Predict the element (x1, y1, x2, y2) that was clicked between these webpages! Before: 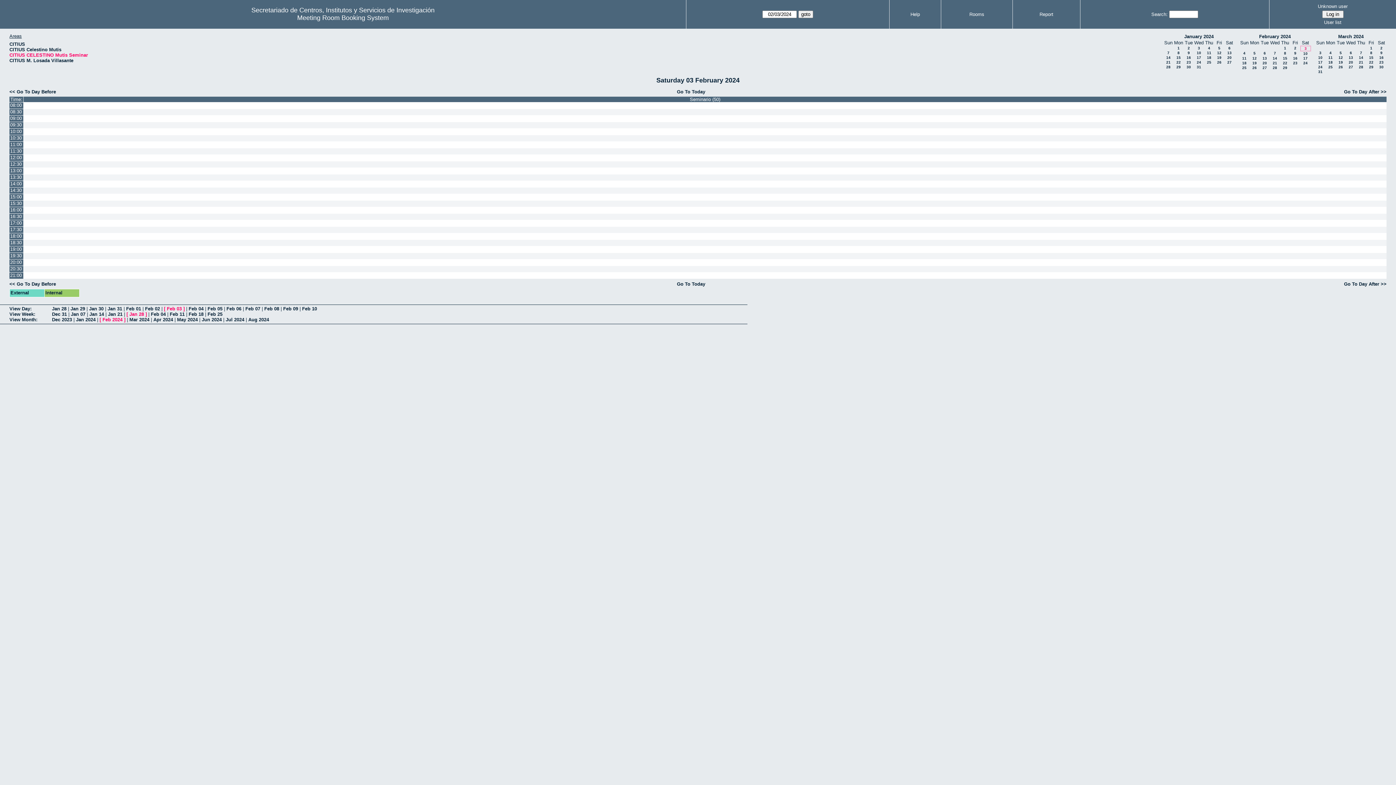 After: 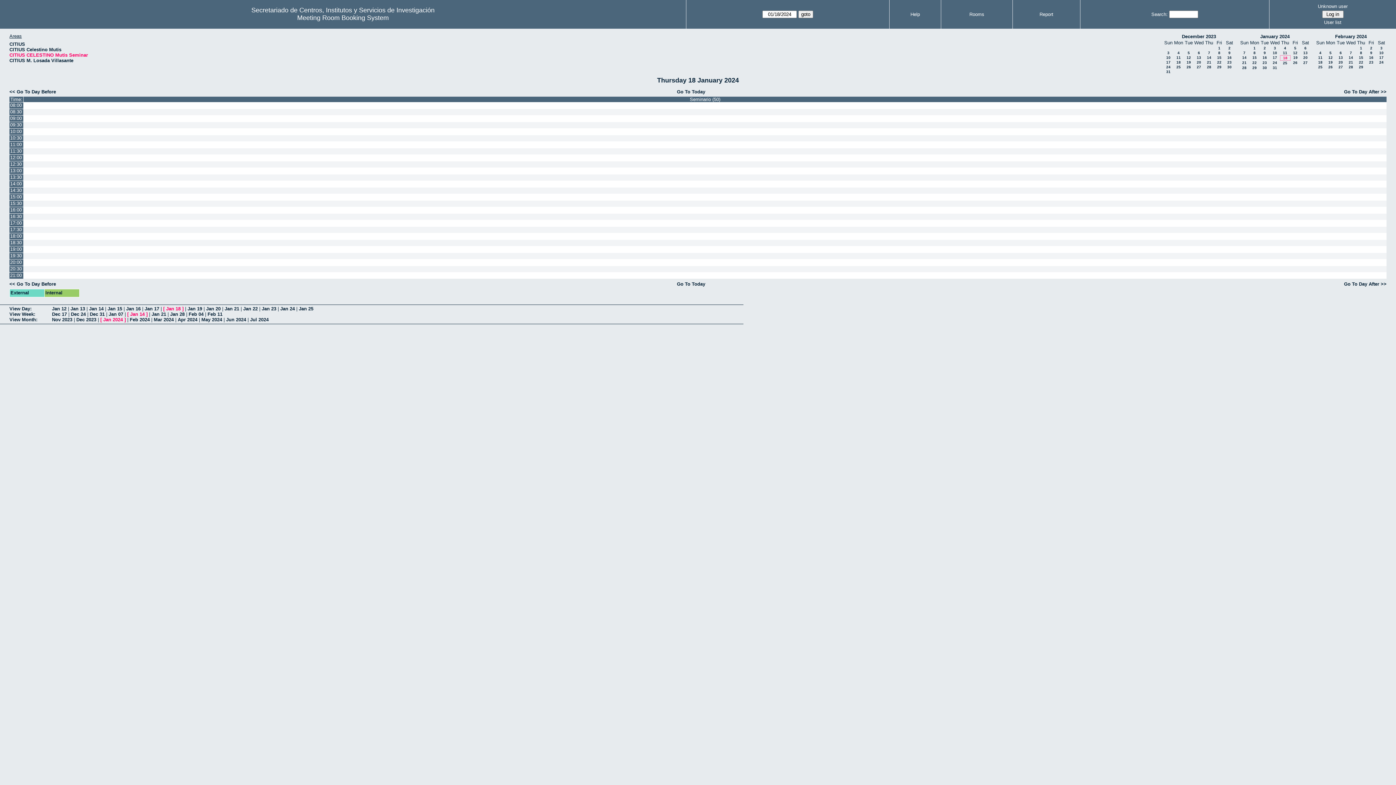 Action: bbox: (1207, 55, 1211, 59) label: 18